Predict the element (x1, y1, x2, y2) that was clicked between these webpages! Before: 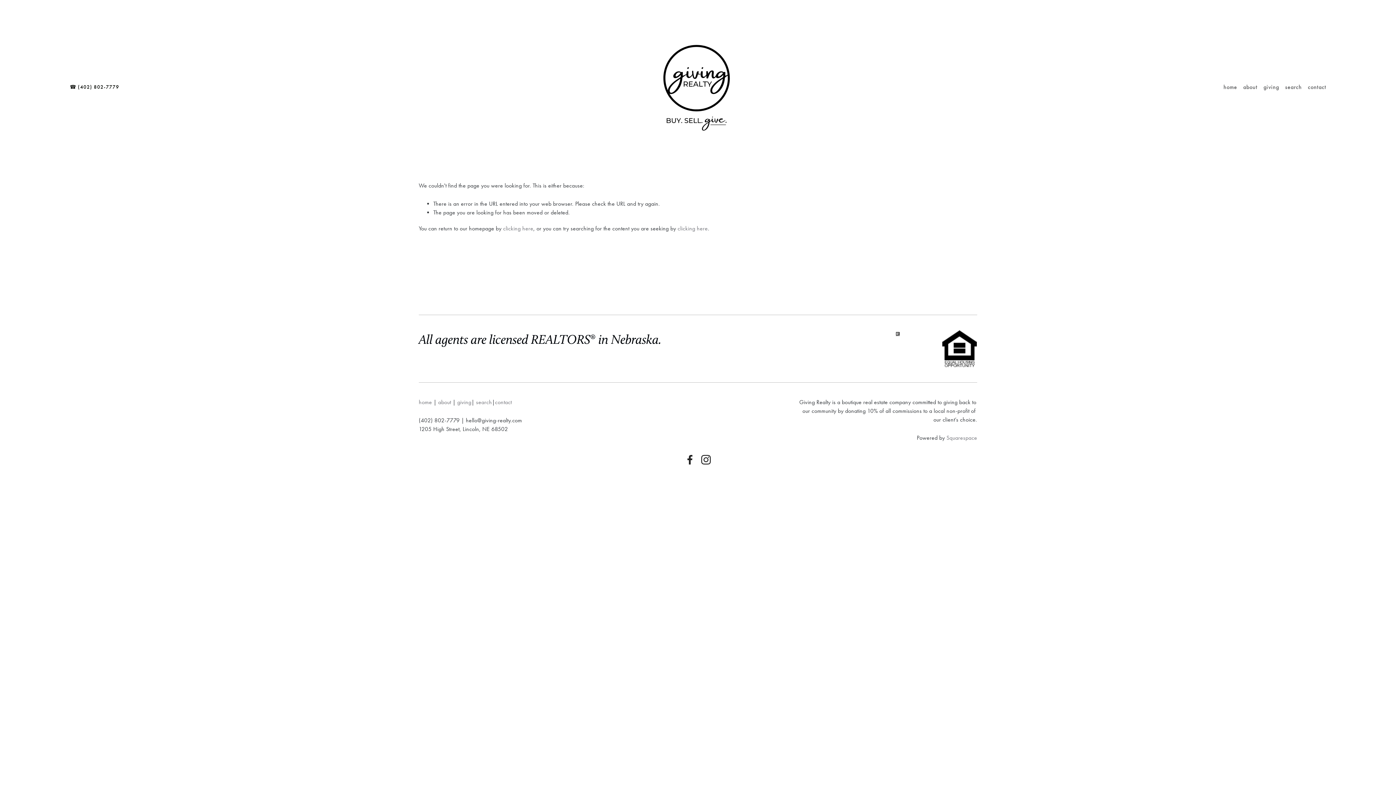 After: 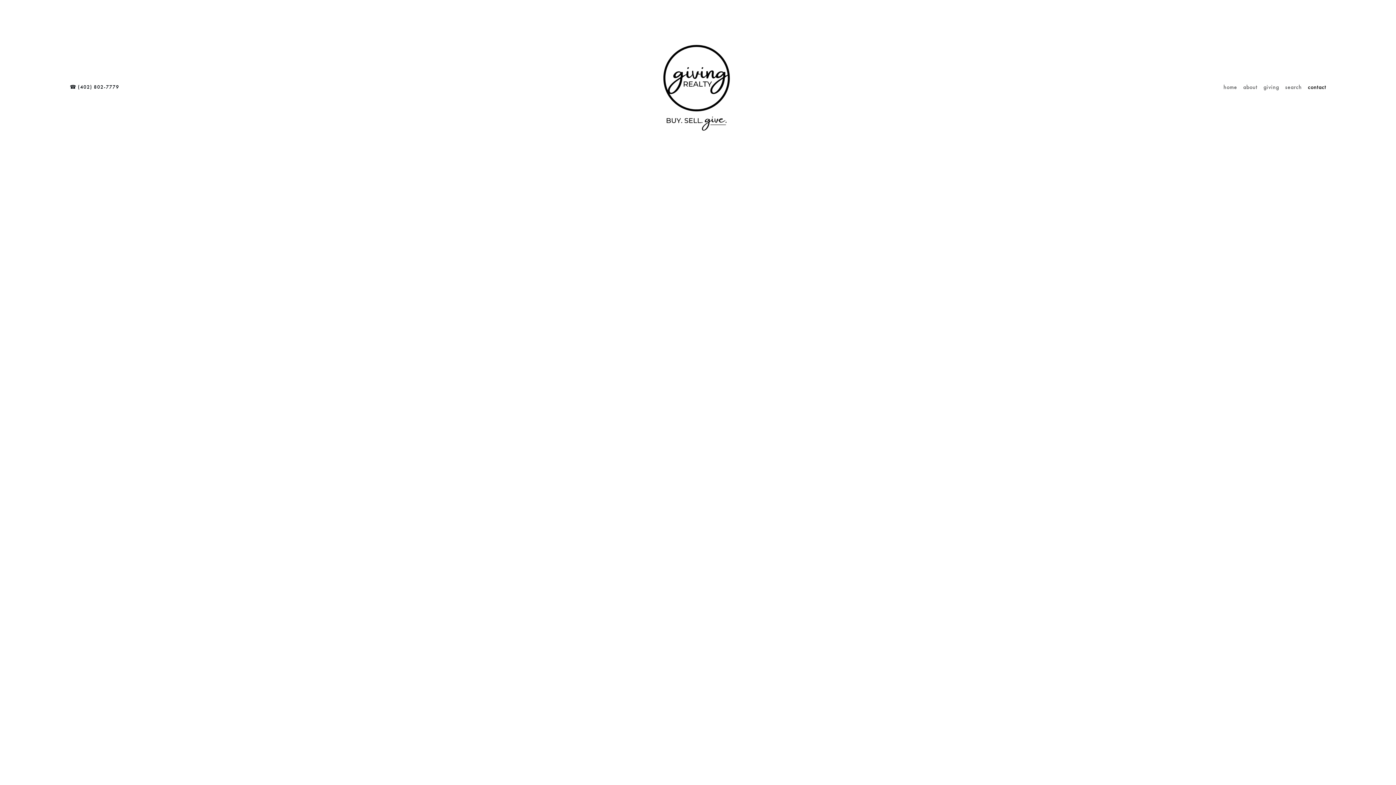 Action: bbox: (69, 83, 119, 90) label: ☎ (402) 802-7779